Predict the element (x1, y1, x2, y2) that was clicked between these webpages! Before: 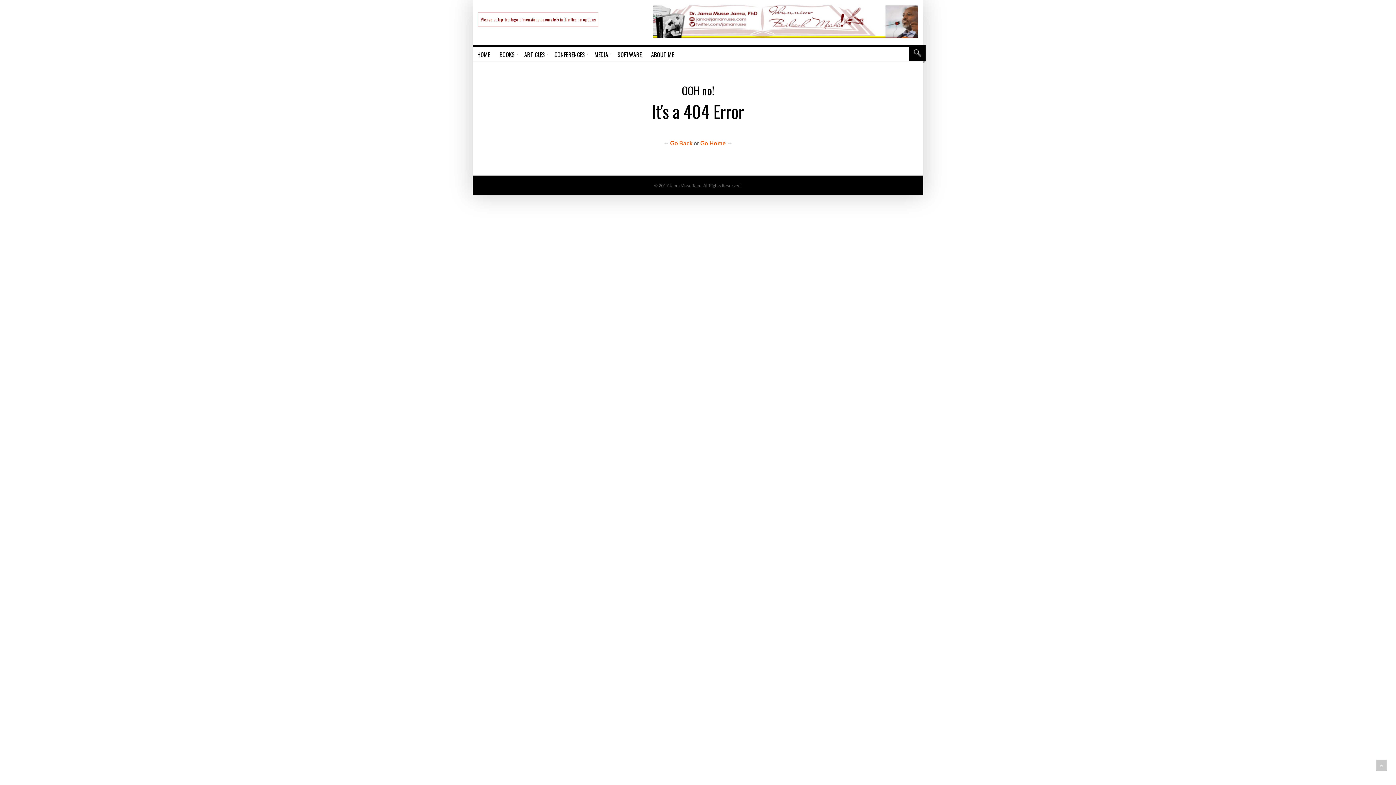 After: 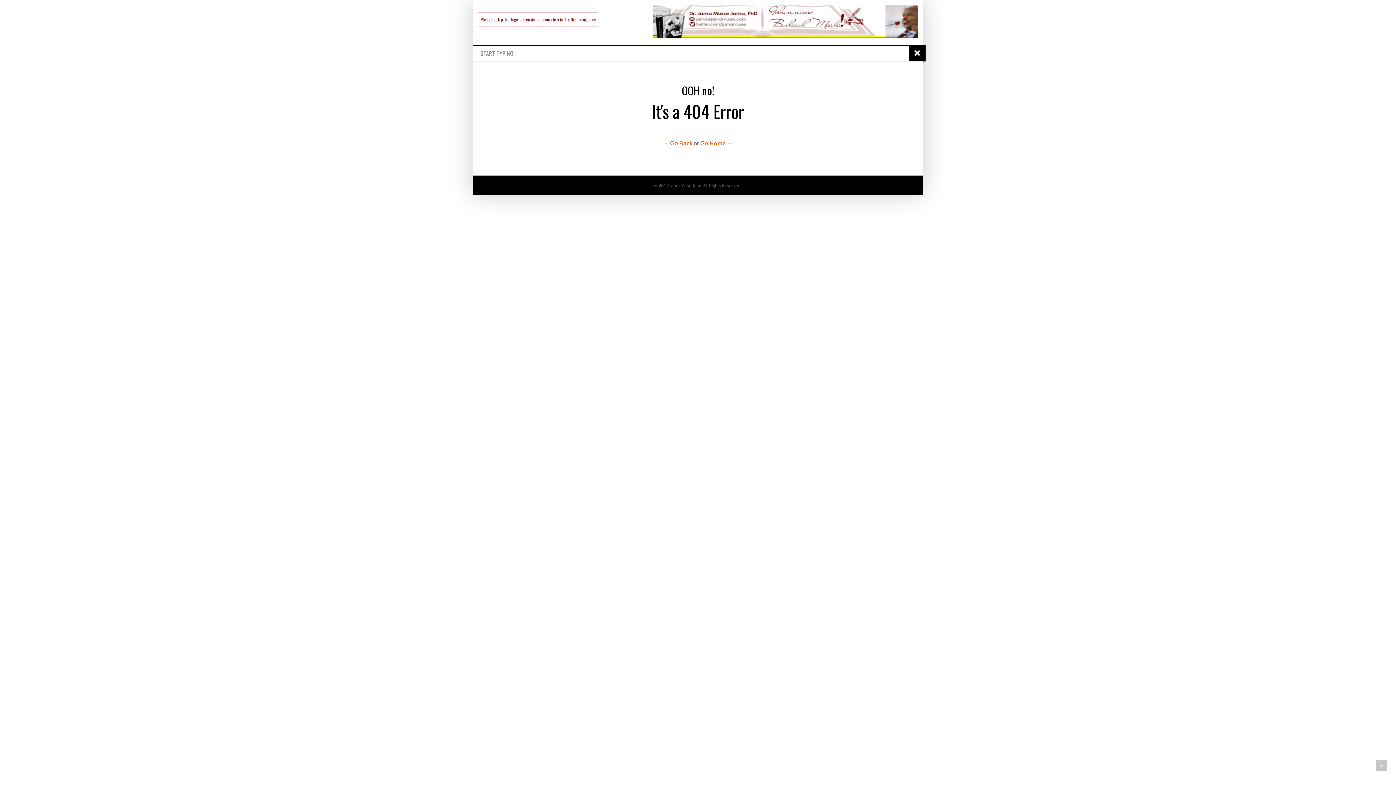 Action: bbox: (909, 45, 925, 61)